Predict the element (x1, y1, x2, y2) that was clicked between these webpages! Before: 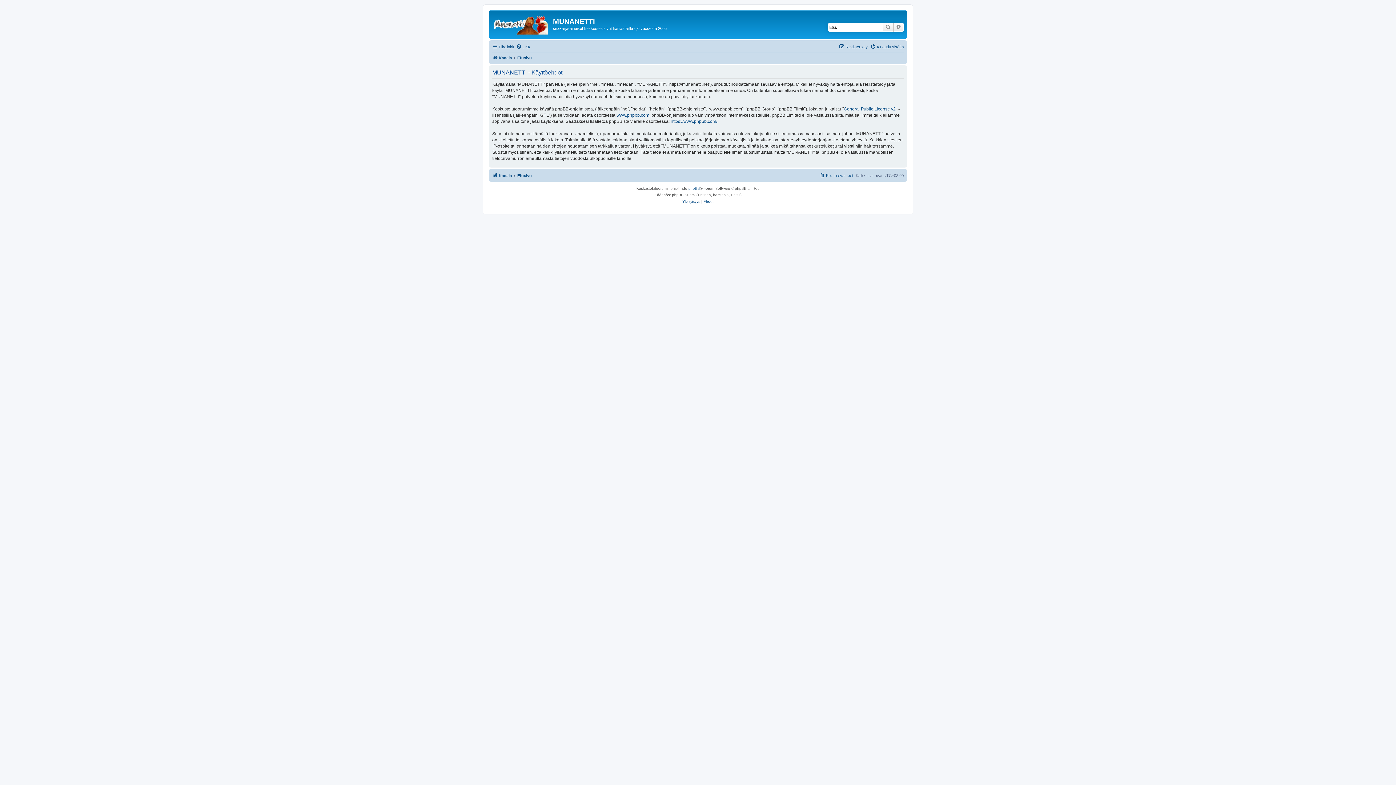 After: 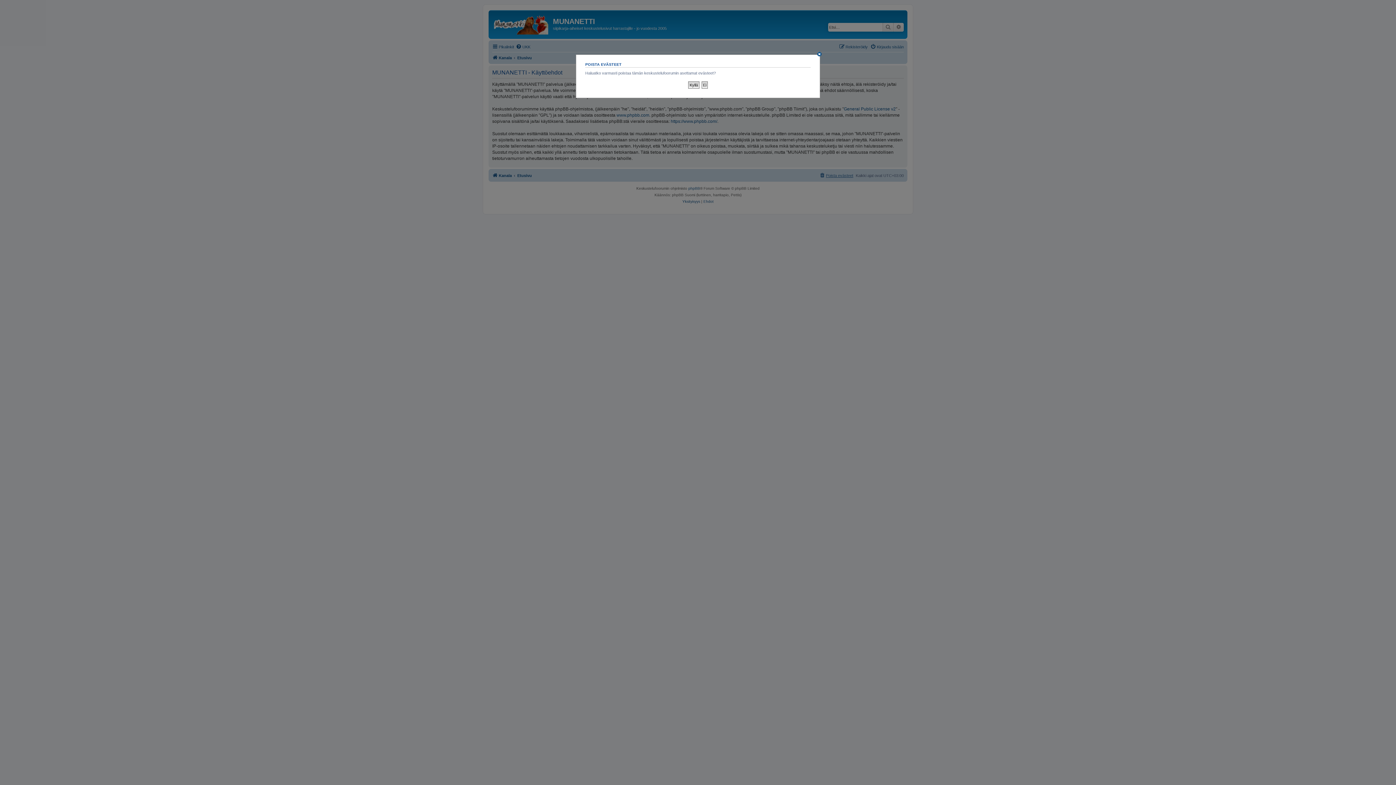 Action: label: Poista evästeet bbox: (819, 171, 853, 179)